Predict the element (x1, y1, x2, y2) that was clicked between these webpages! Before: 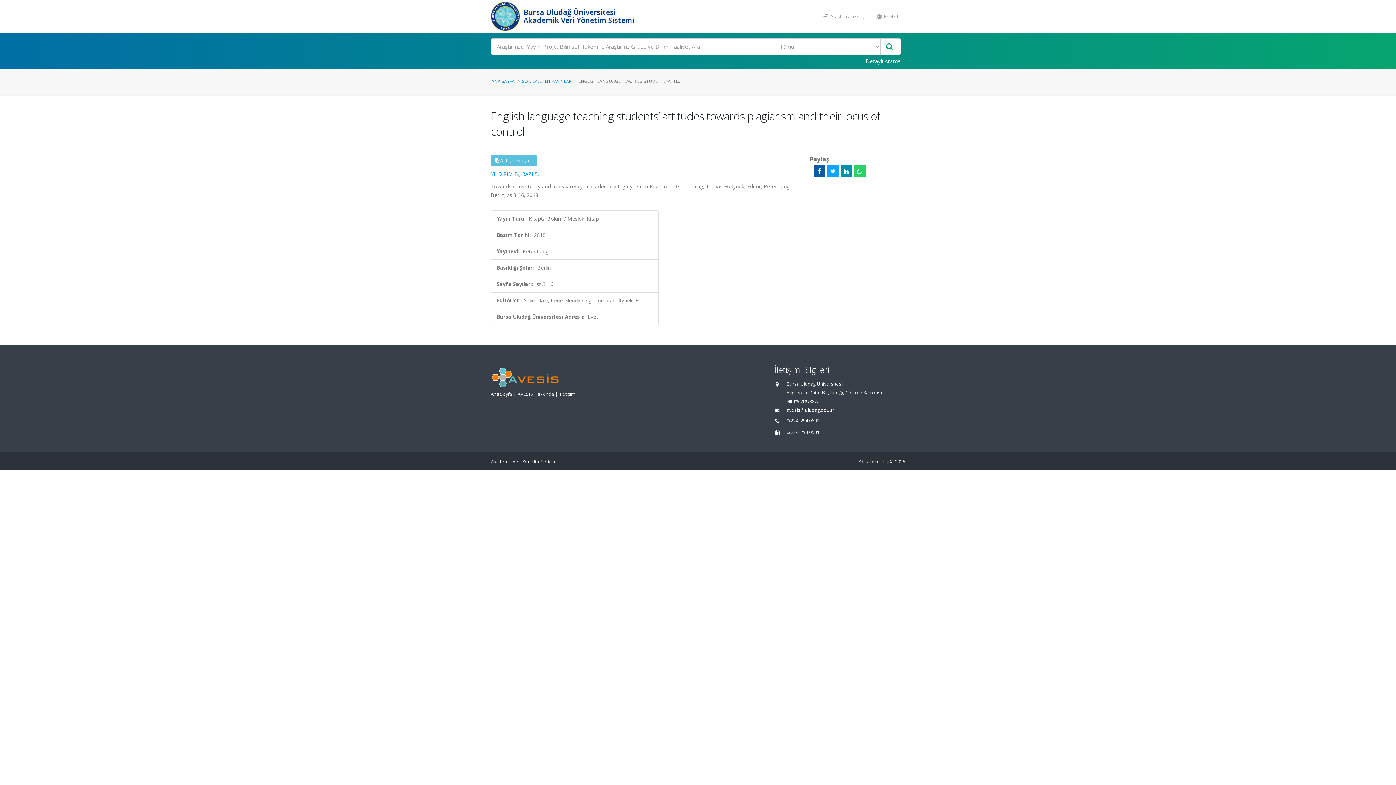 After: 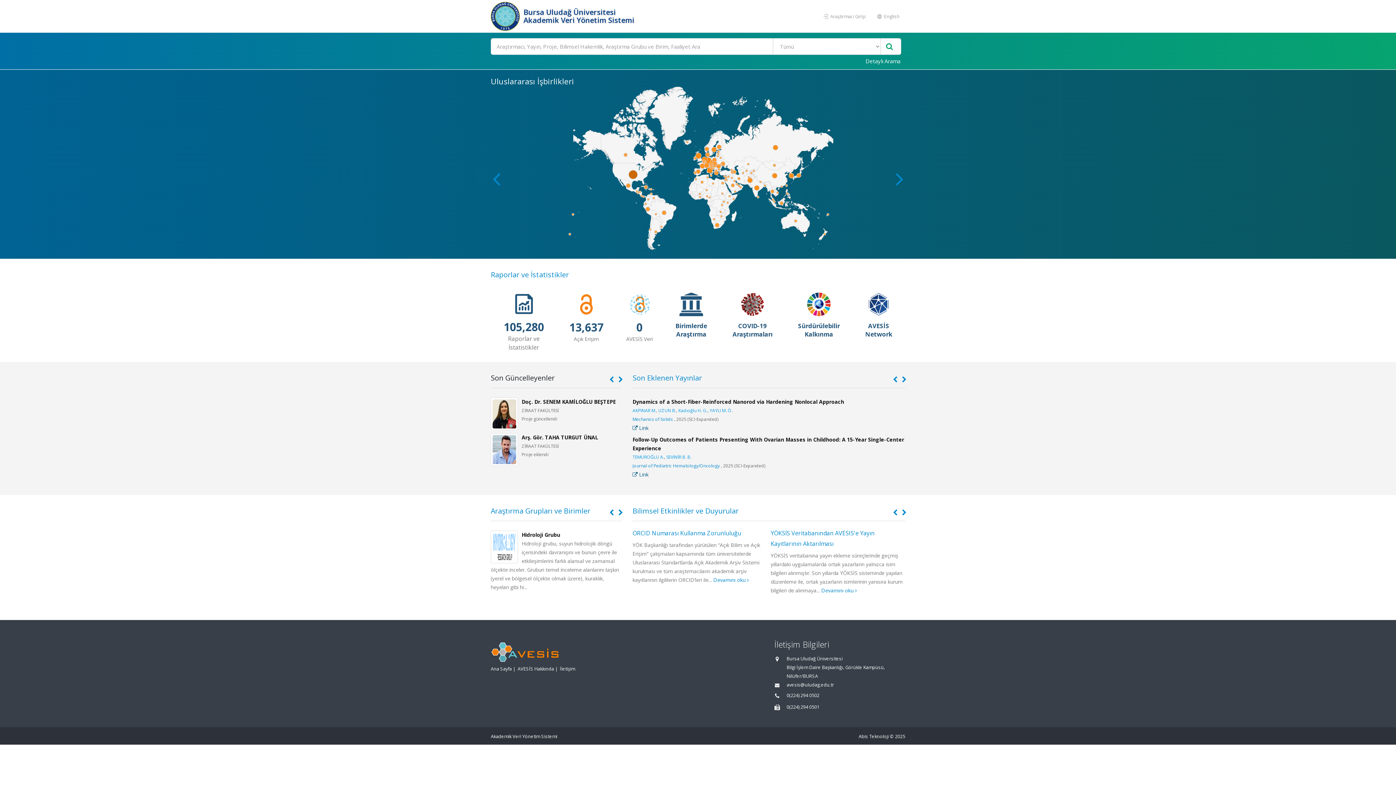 Action: bbox: (491, 78, 514, 84) label: ANA SAYFA